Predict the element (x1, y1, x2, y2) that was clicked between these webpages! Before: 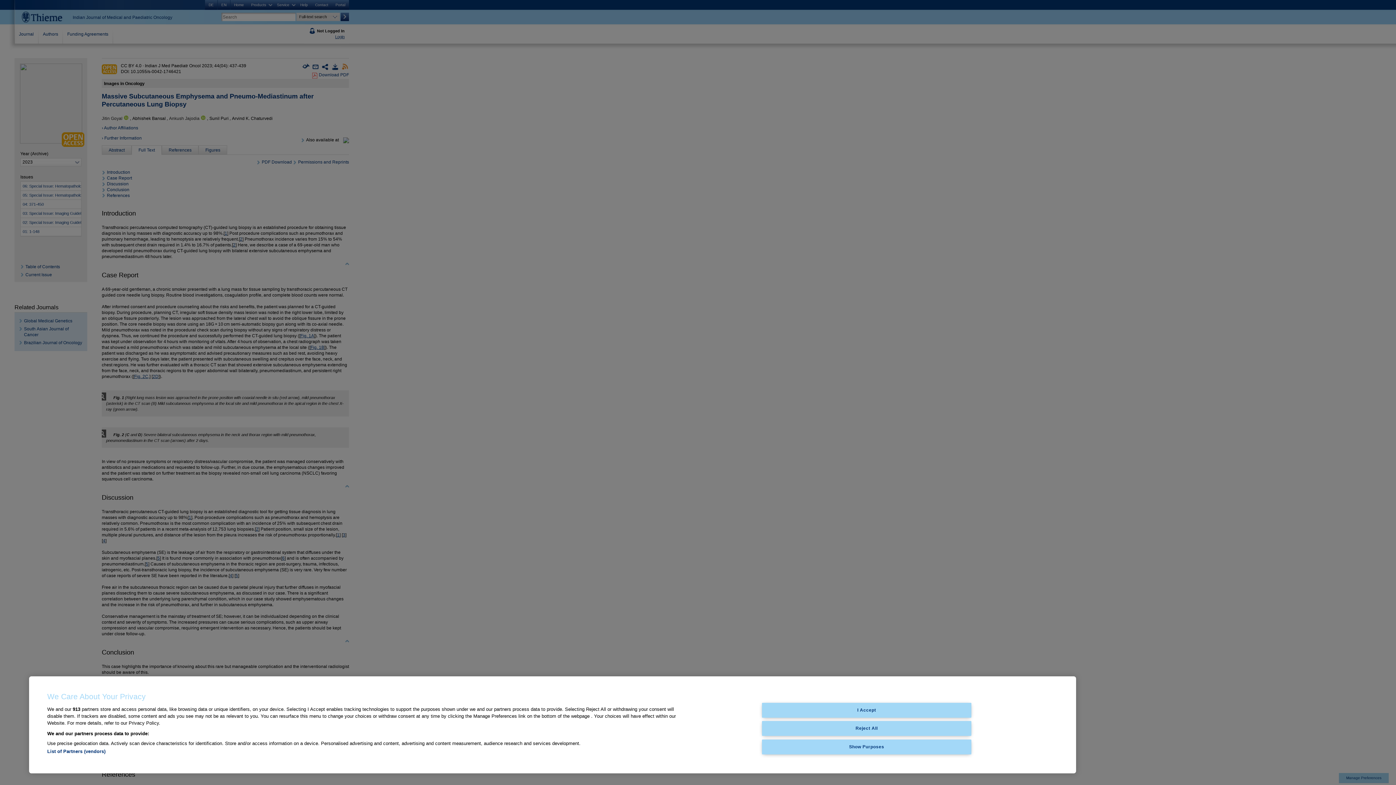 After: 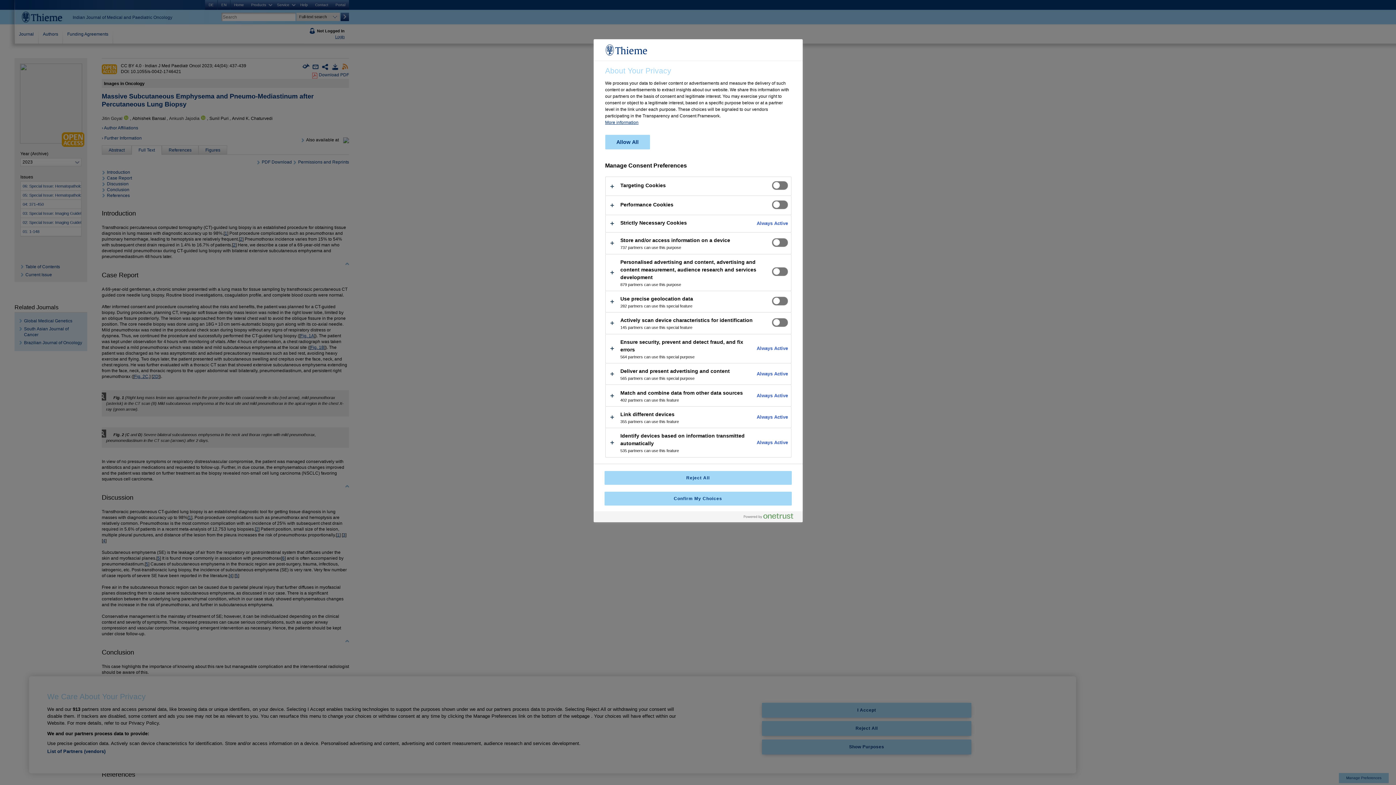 Action: label: Show Purposes bbox: (762, 739, 971, 754)